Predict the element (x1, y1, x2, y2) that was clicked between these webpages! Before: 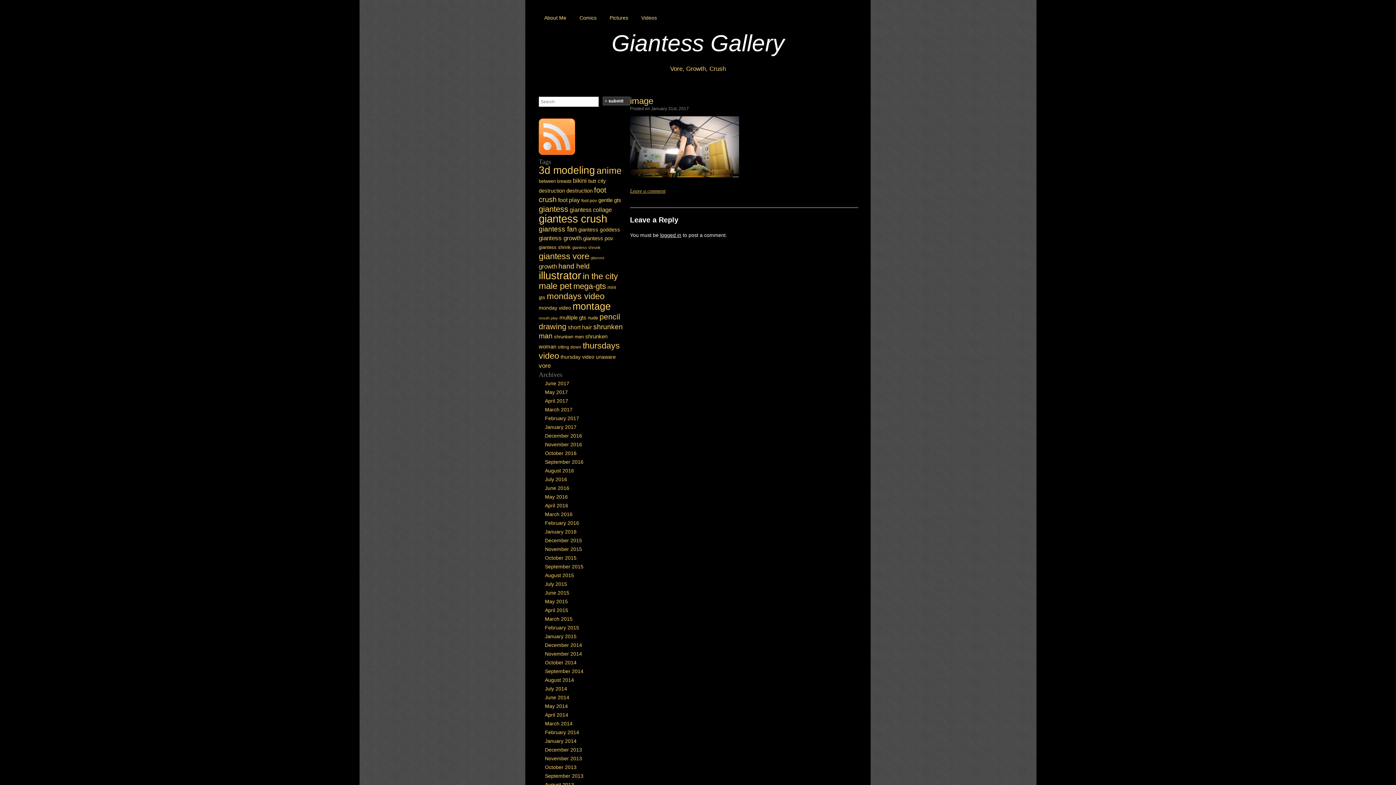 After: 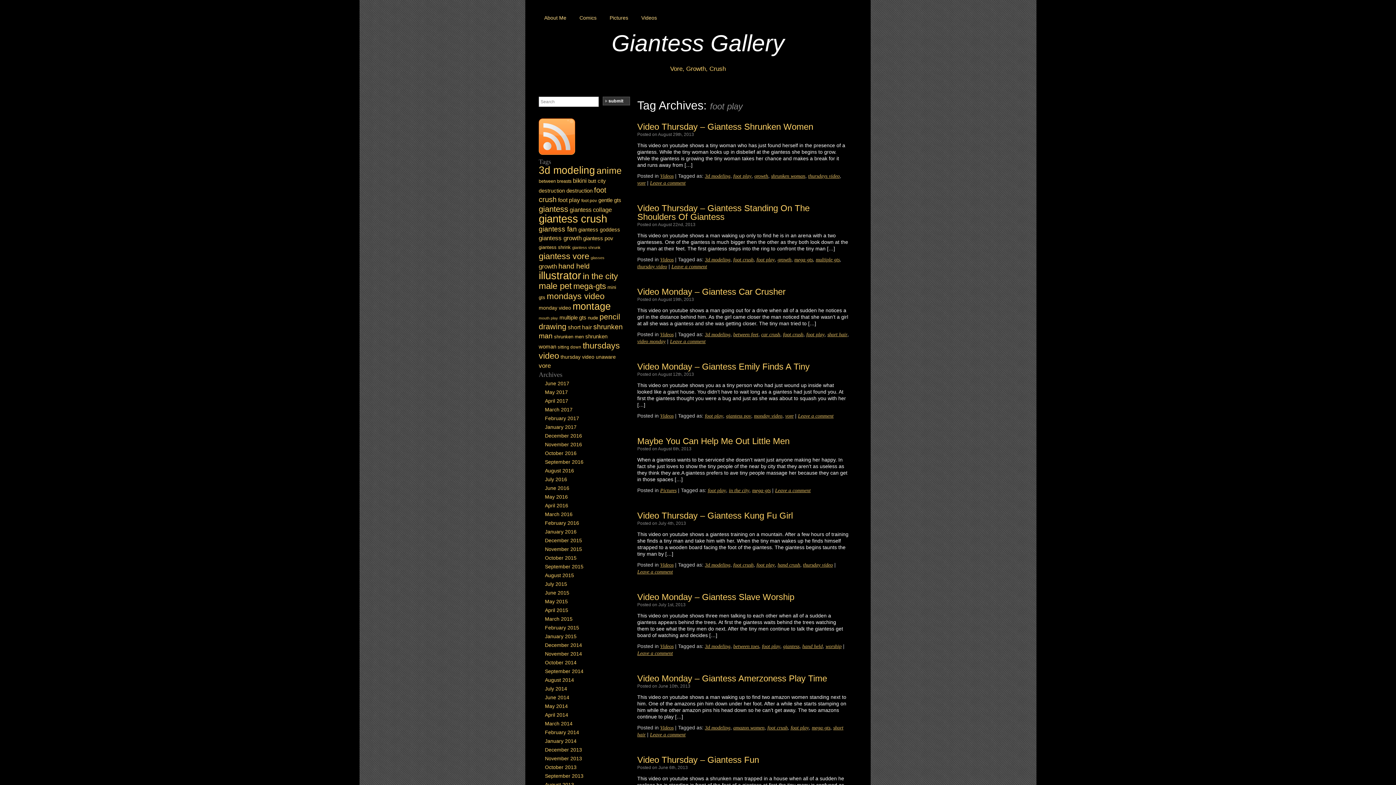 Action: bbox: (558, 196, 580, 203) label: foot play (28 items)